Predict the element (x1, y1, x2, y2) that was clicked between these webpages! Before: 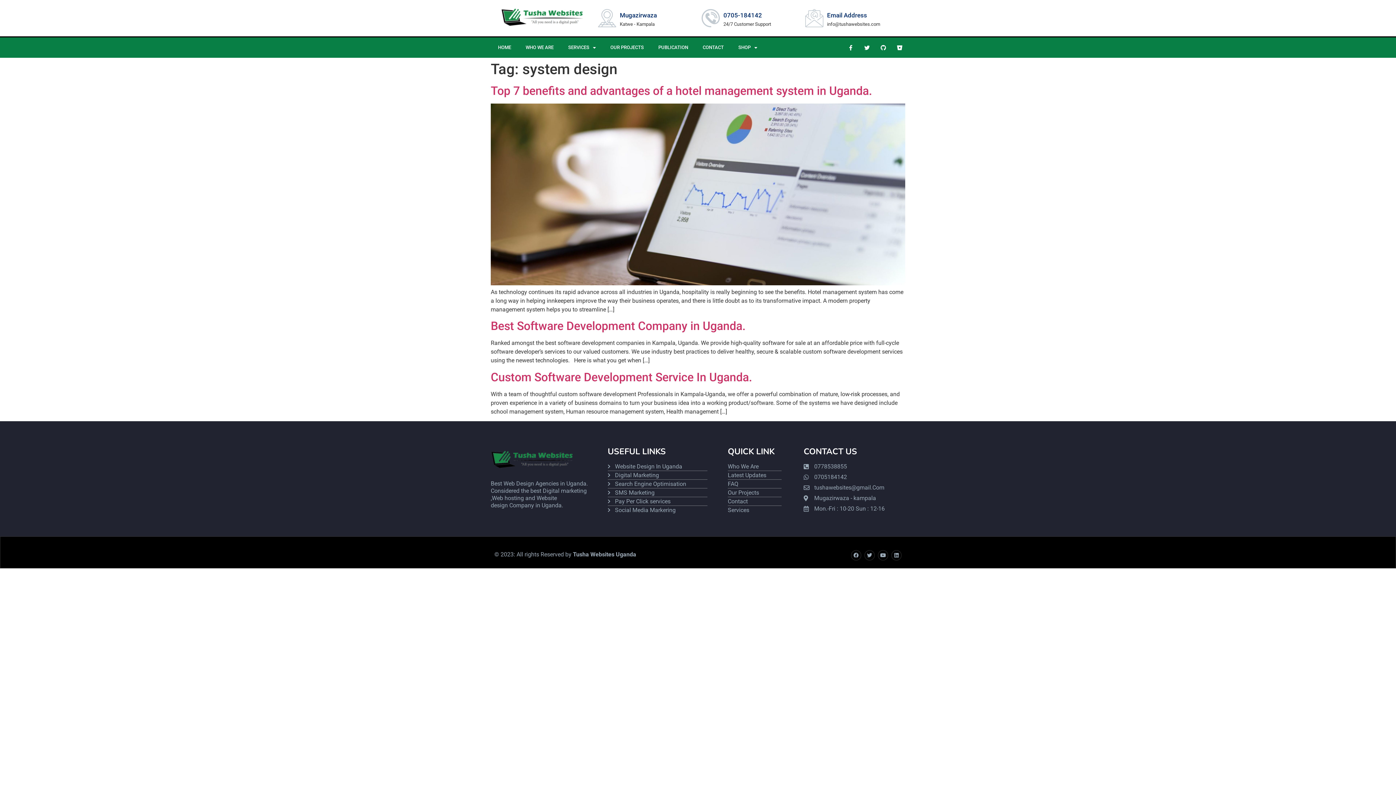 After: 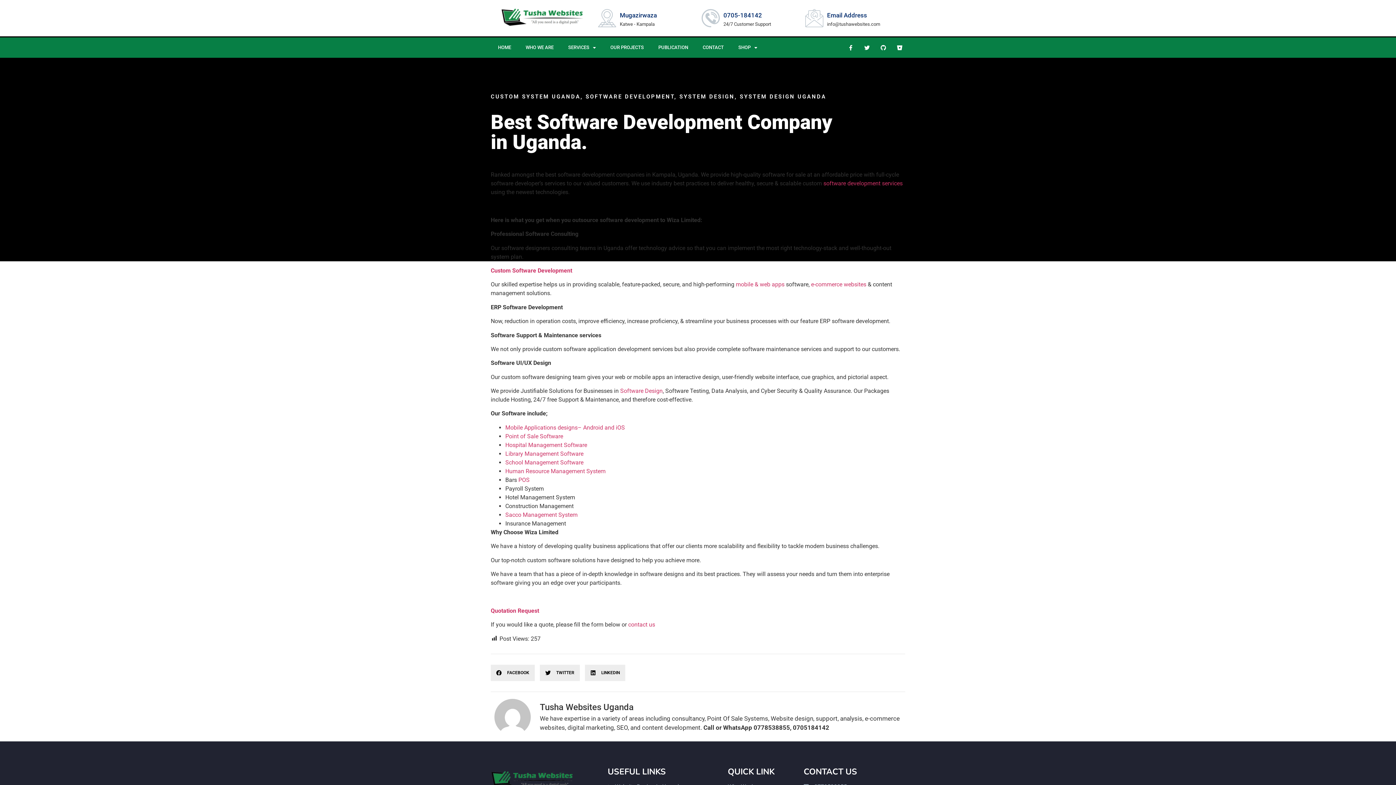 Action: label: Best Software Development Company in Uganda. bbox: (490, 319, 745, 333)